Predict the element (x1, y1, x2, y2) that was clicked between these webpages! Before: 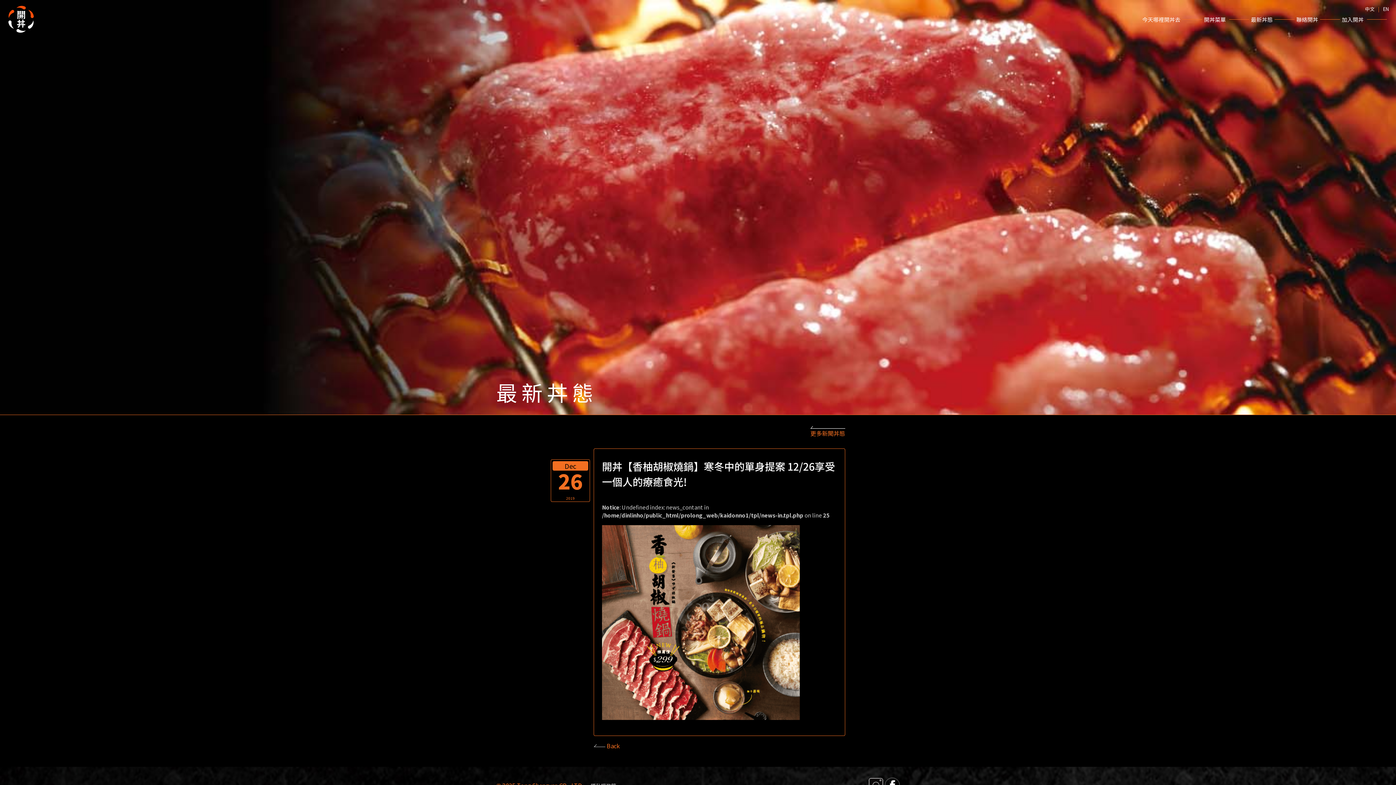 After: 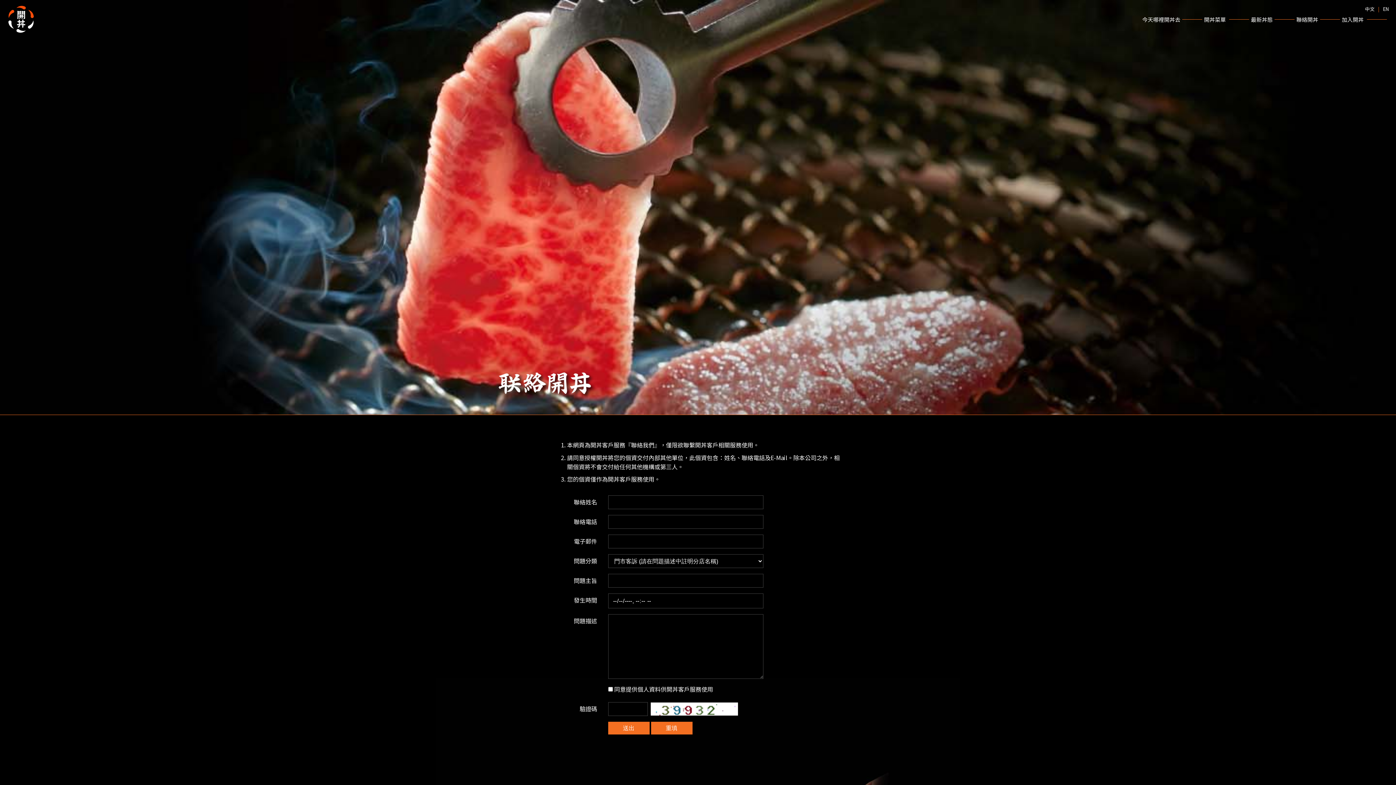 Action: bbox: (1296, 15, 1318, 23) label: 聯絡開丼